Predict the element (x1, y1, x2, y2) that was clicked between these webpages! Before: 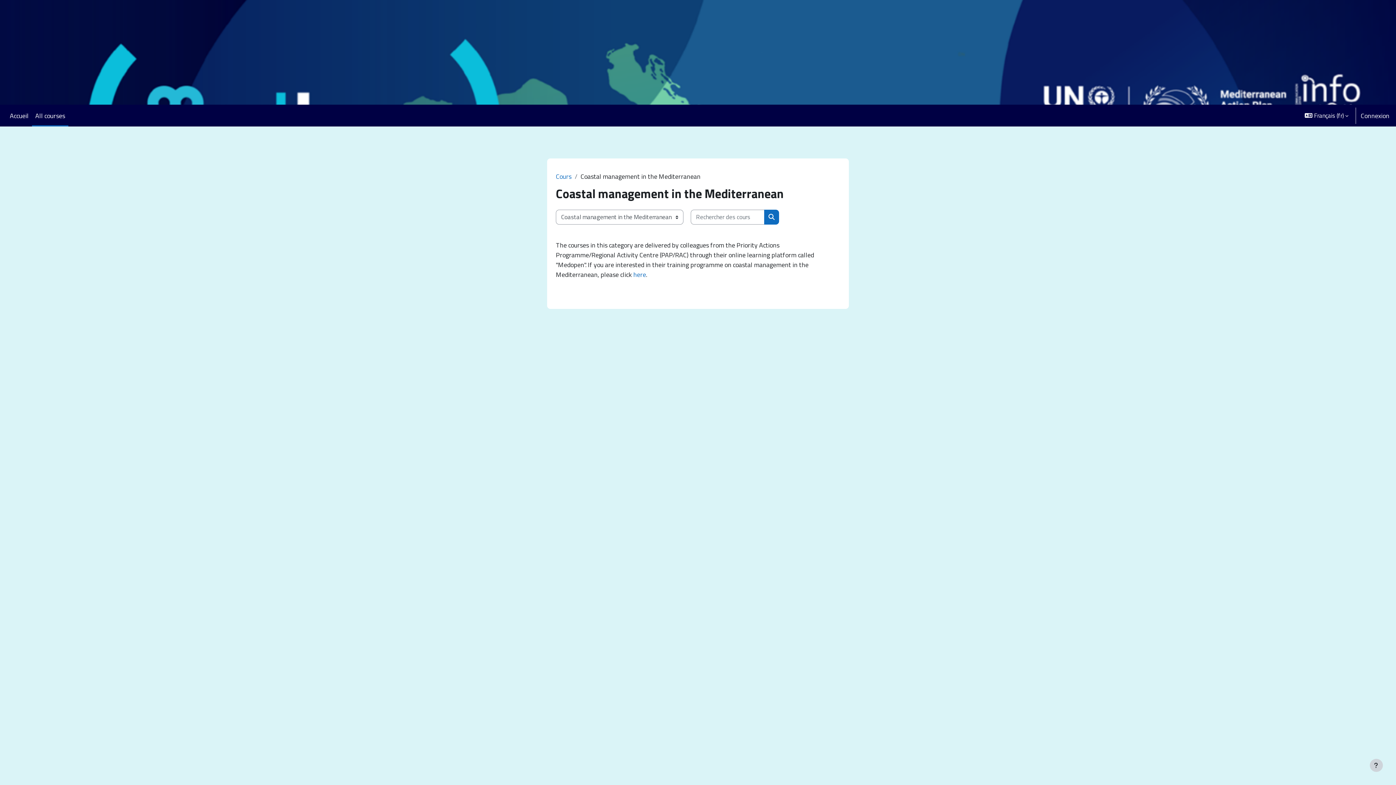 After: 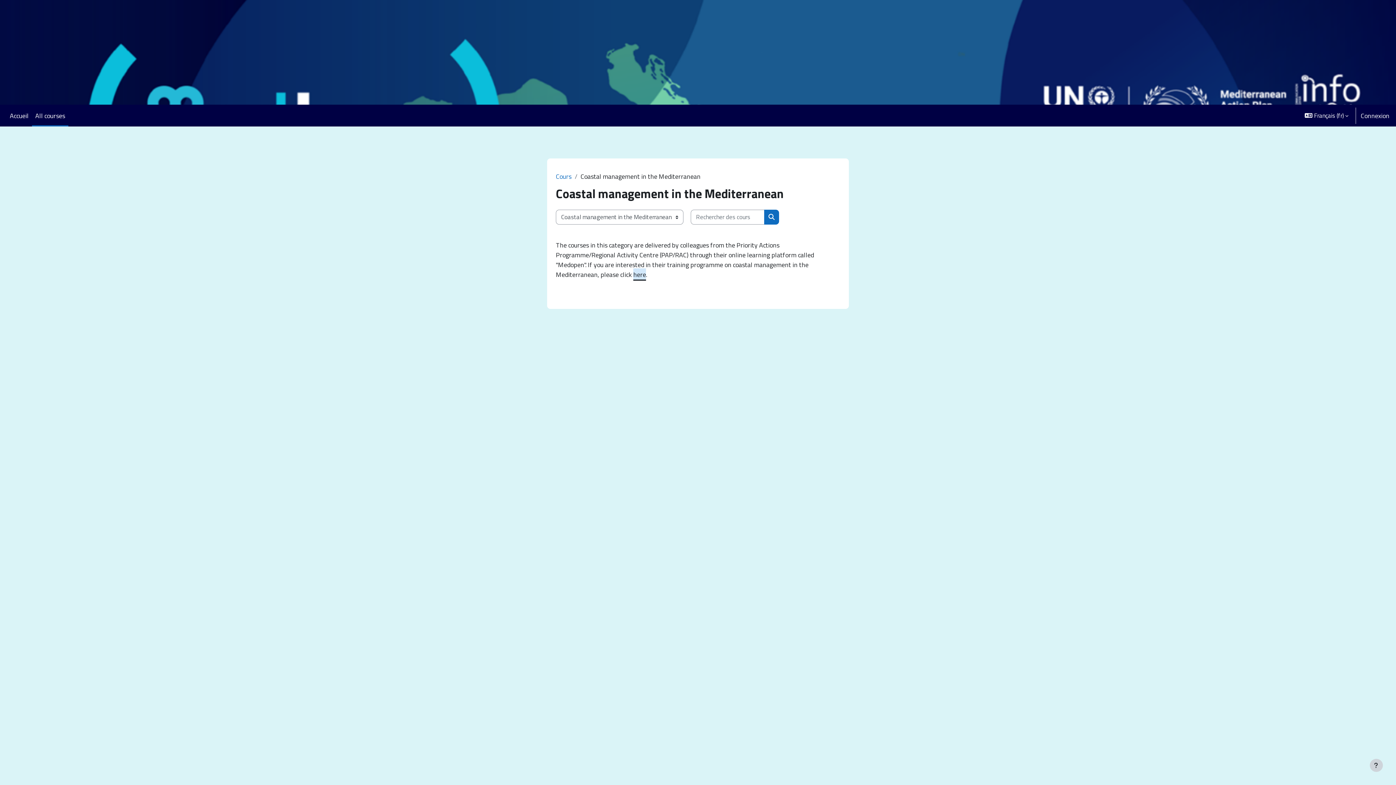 Action: label: here bbox: (633, 269, 646, 279)